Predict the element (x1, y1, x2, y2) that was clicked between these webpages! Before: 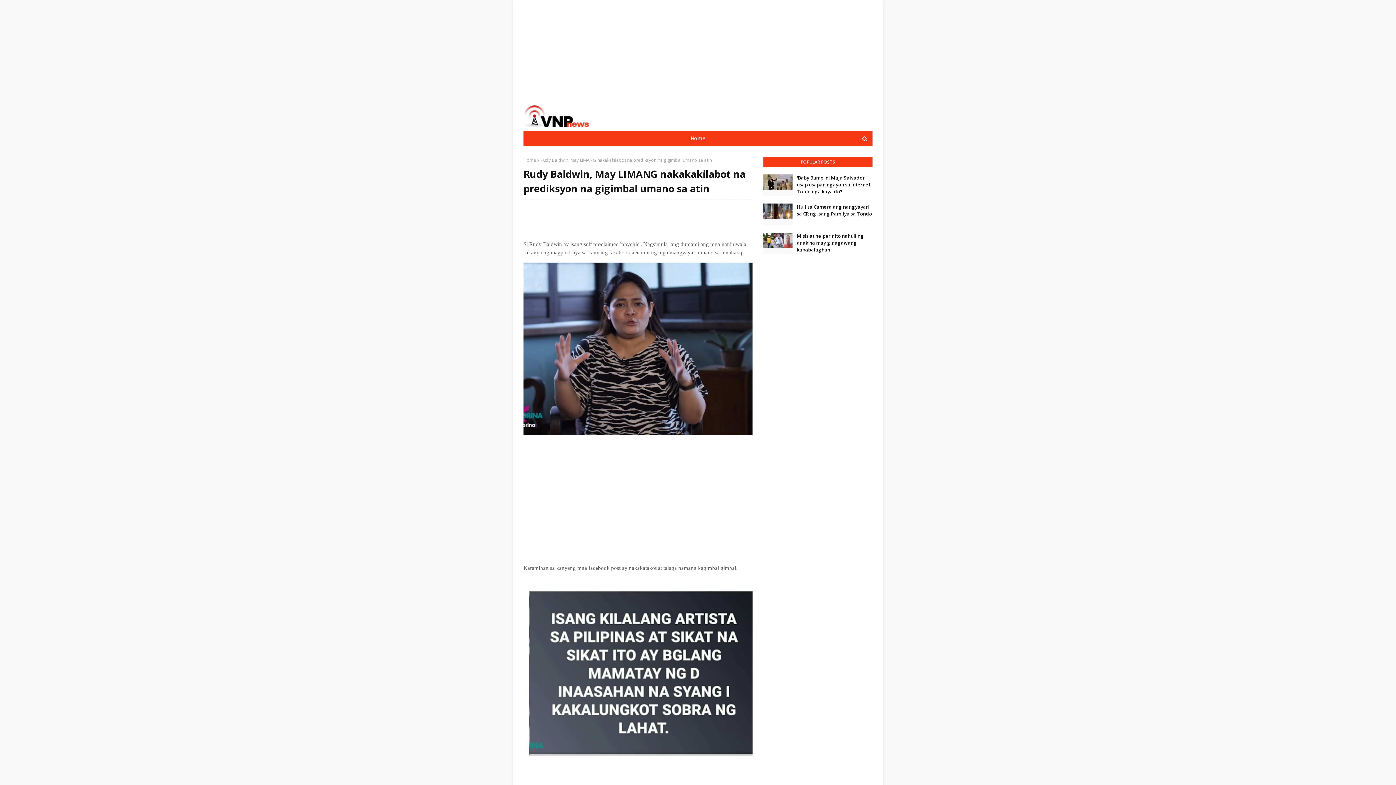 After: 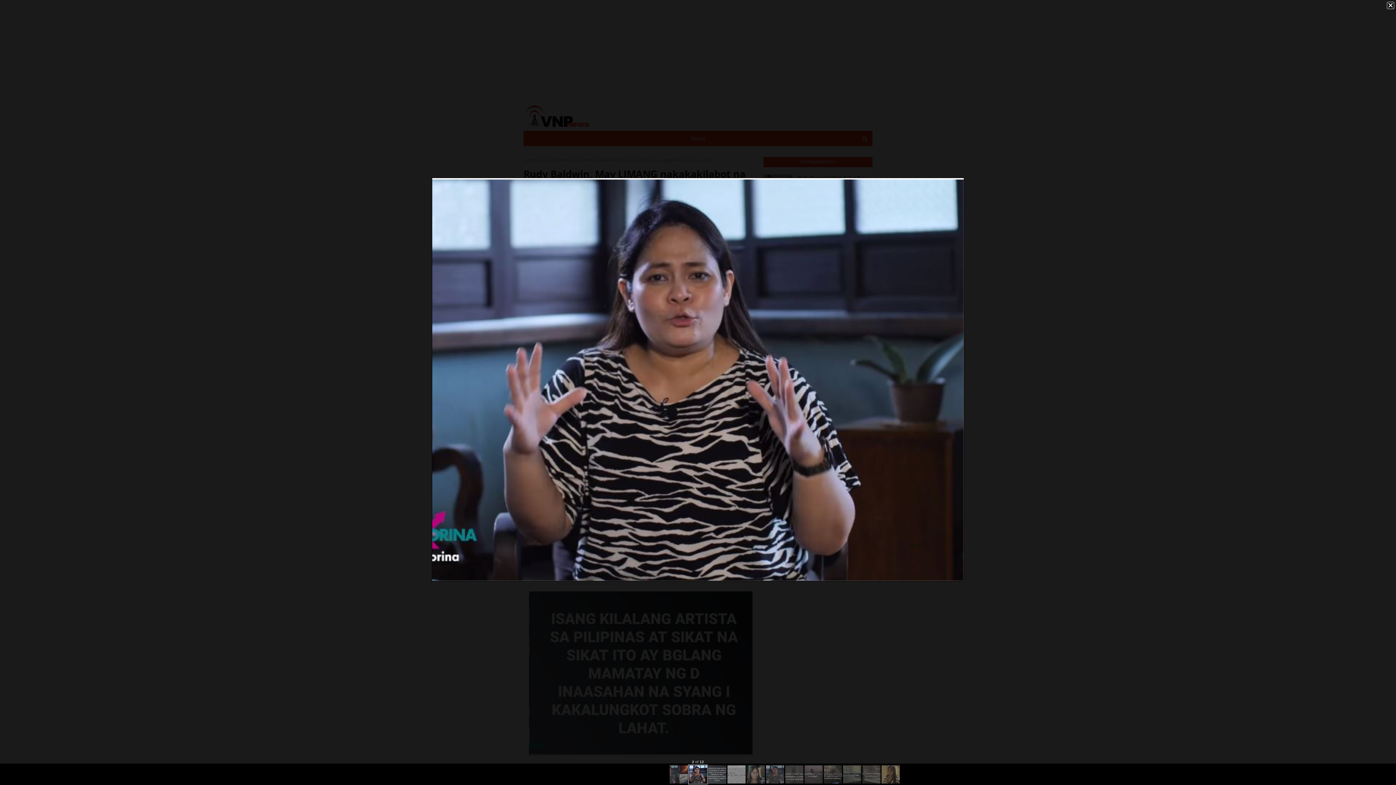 Action: bbox: (523, 429, 752, 437)